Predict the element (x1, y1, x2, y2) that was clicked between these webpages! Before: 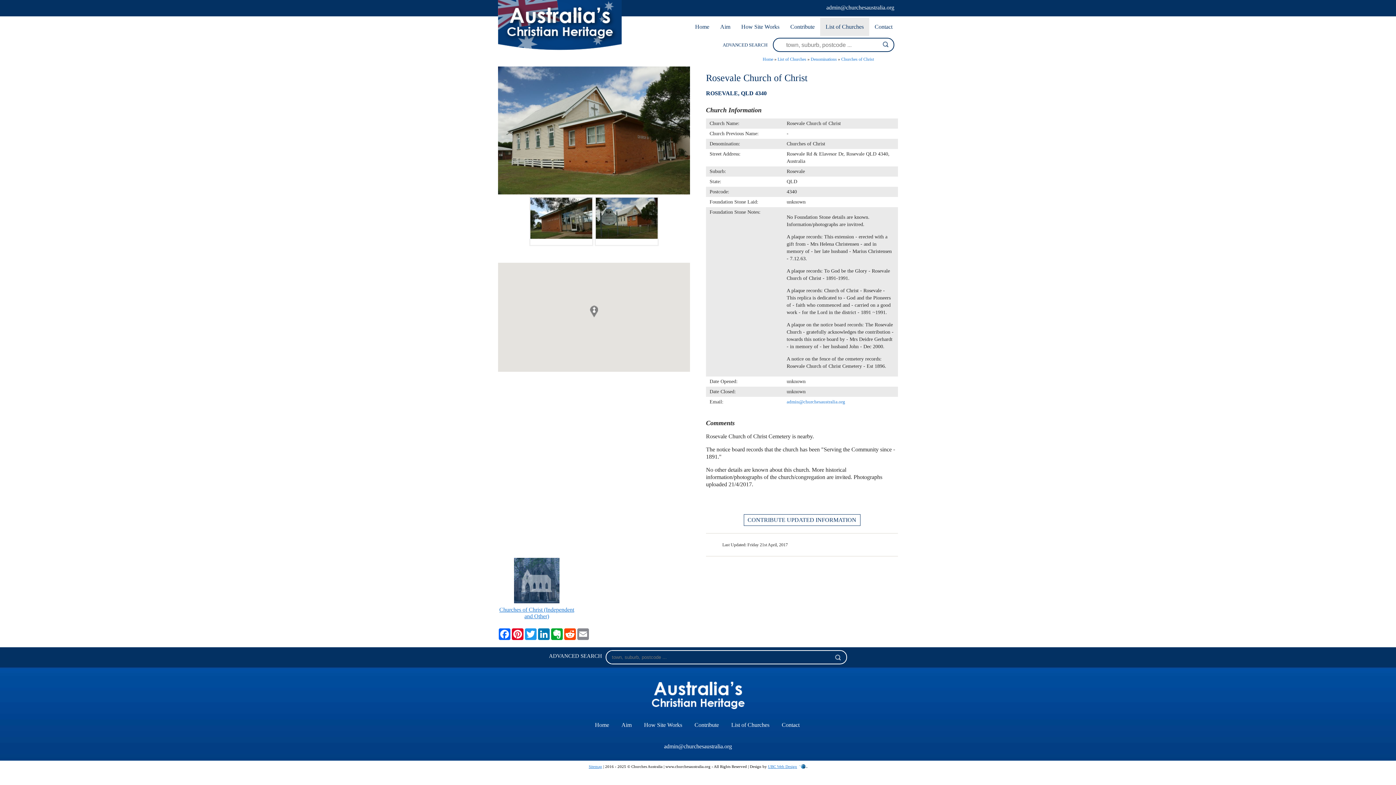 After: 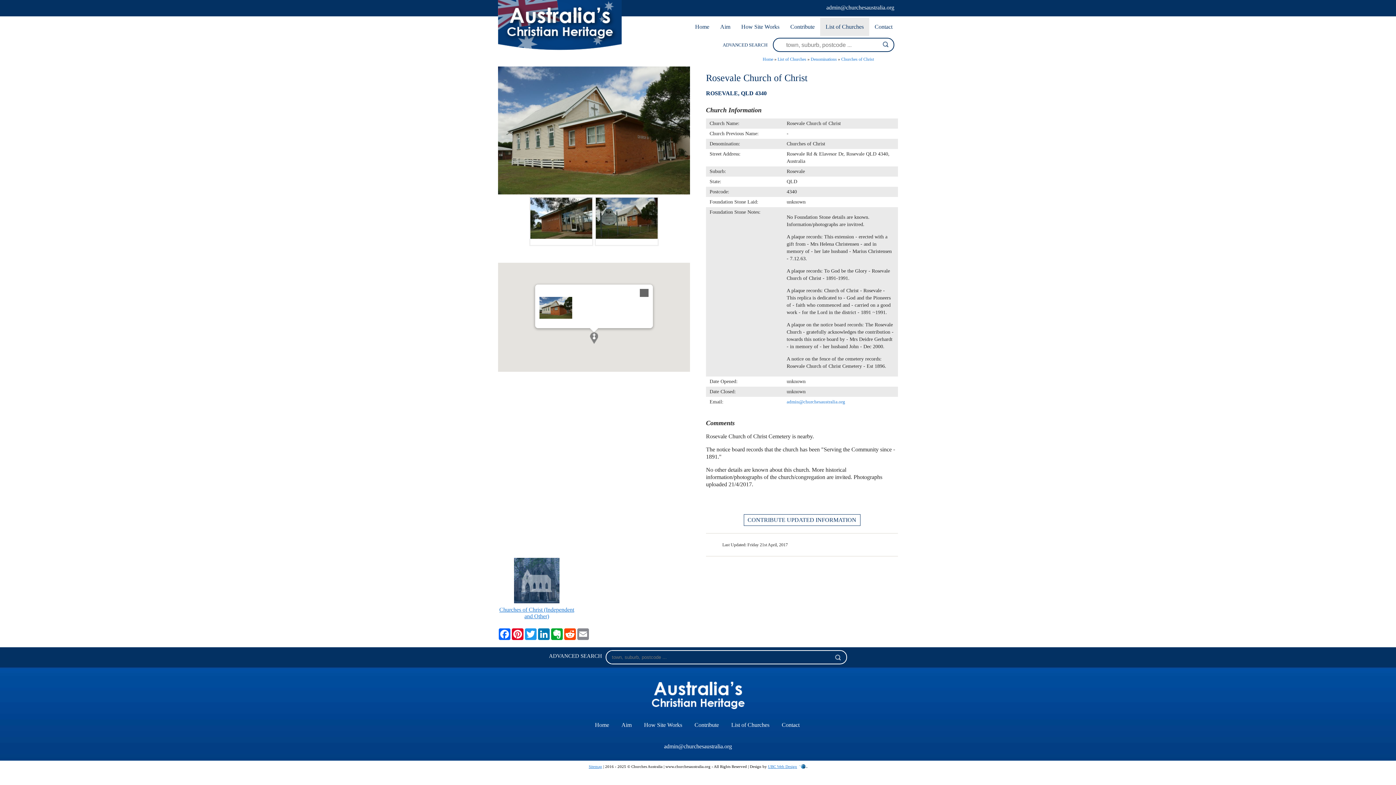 Action: bbox: (590, 305, 598, 317)